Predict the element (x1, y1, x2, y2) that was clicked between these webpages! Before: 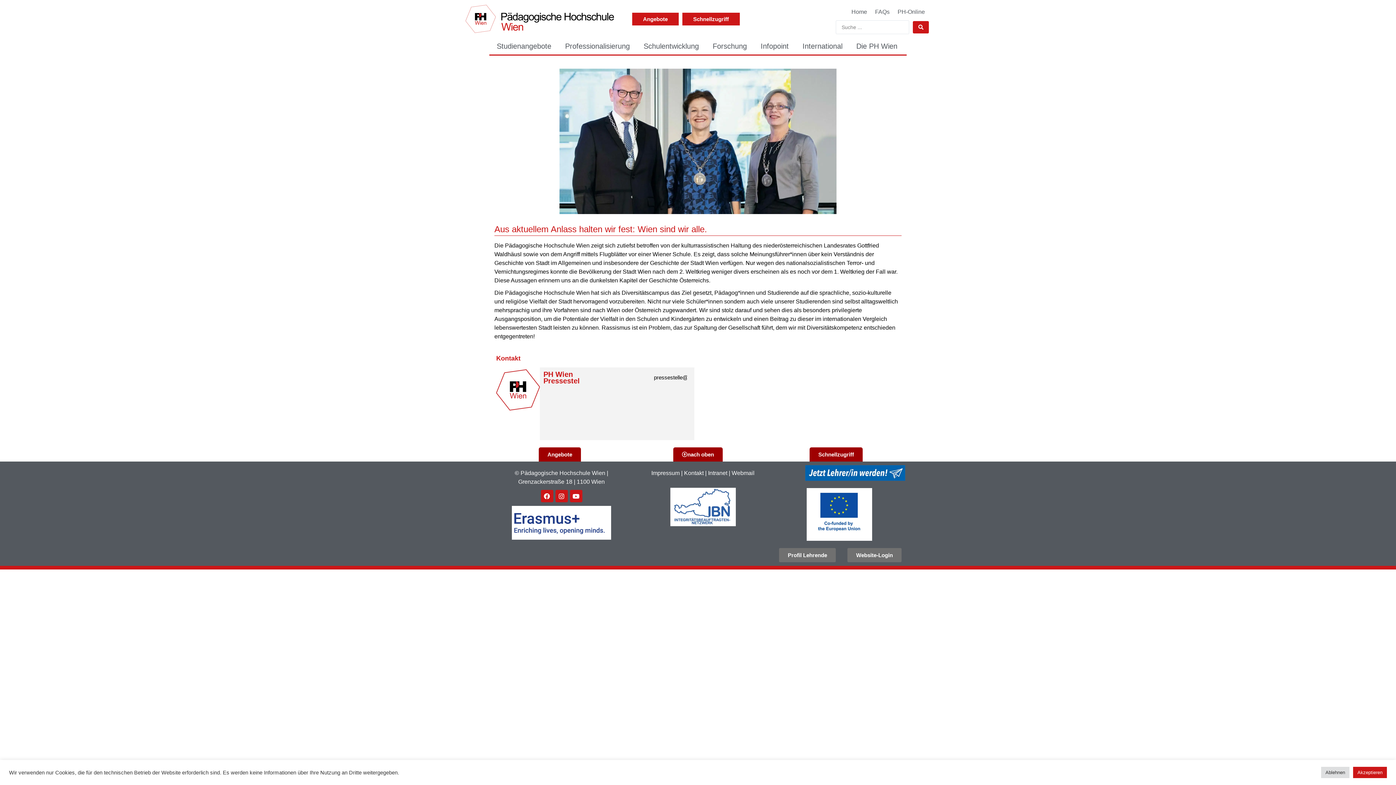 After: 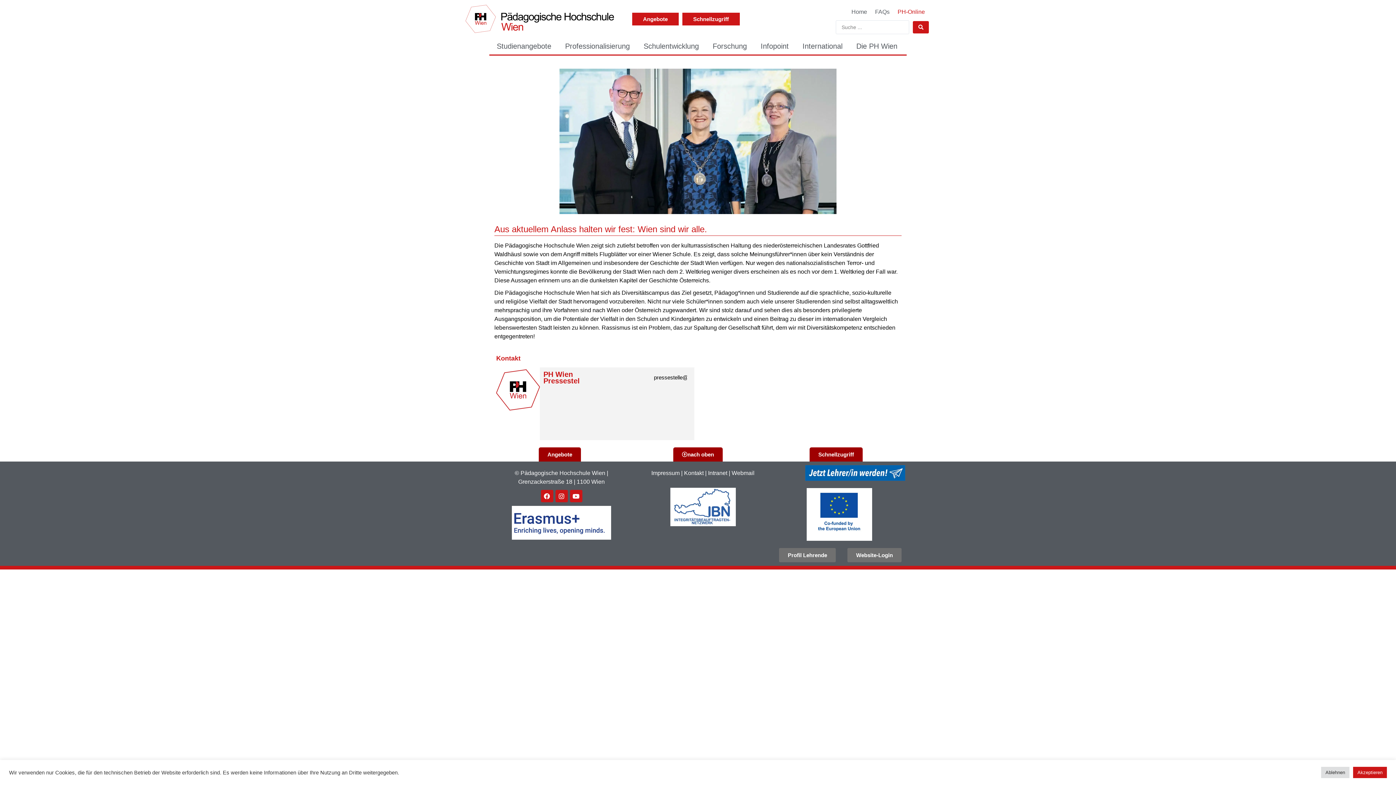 Action: label: PH-Online bbox: (893, 3, 929, 20)